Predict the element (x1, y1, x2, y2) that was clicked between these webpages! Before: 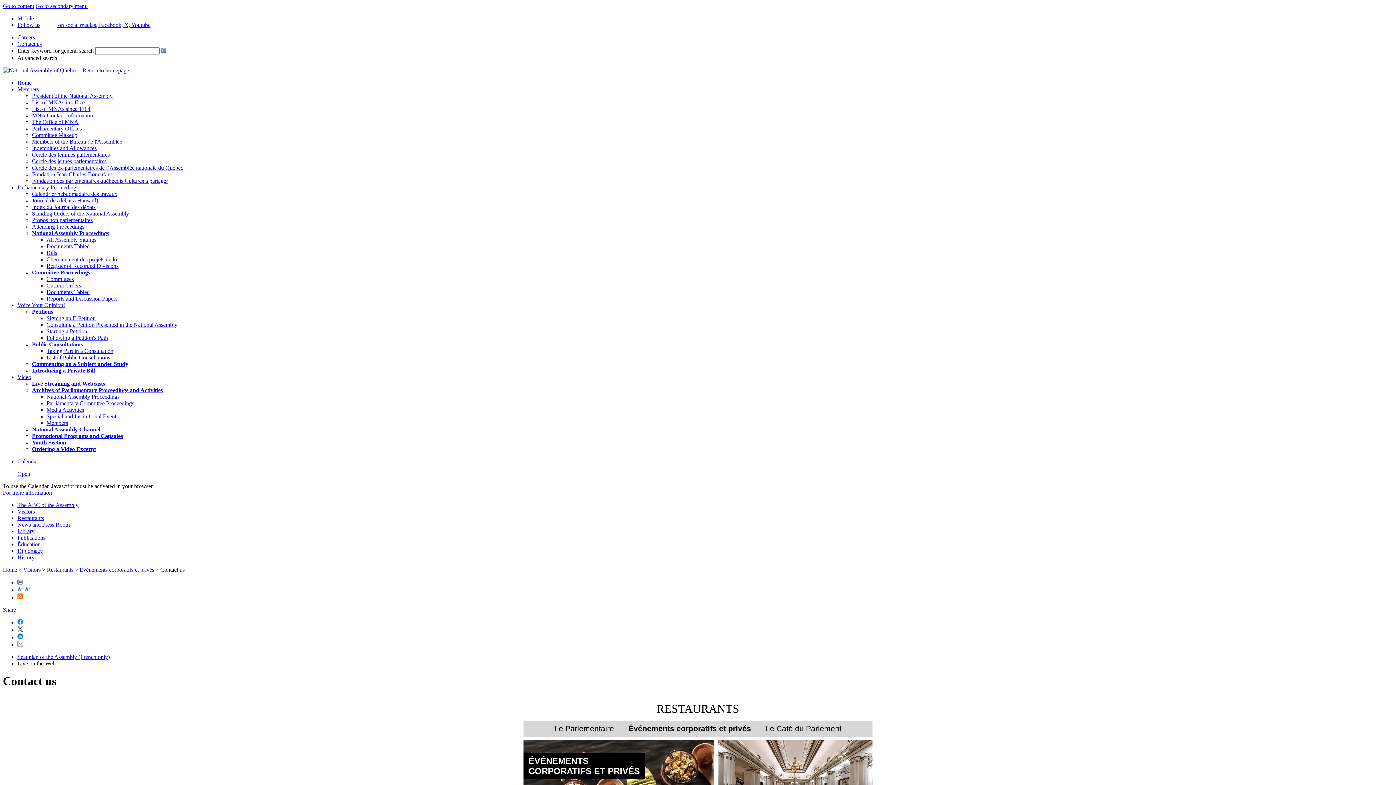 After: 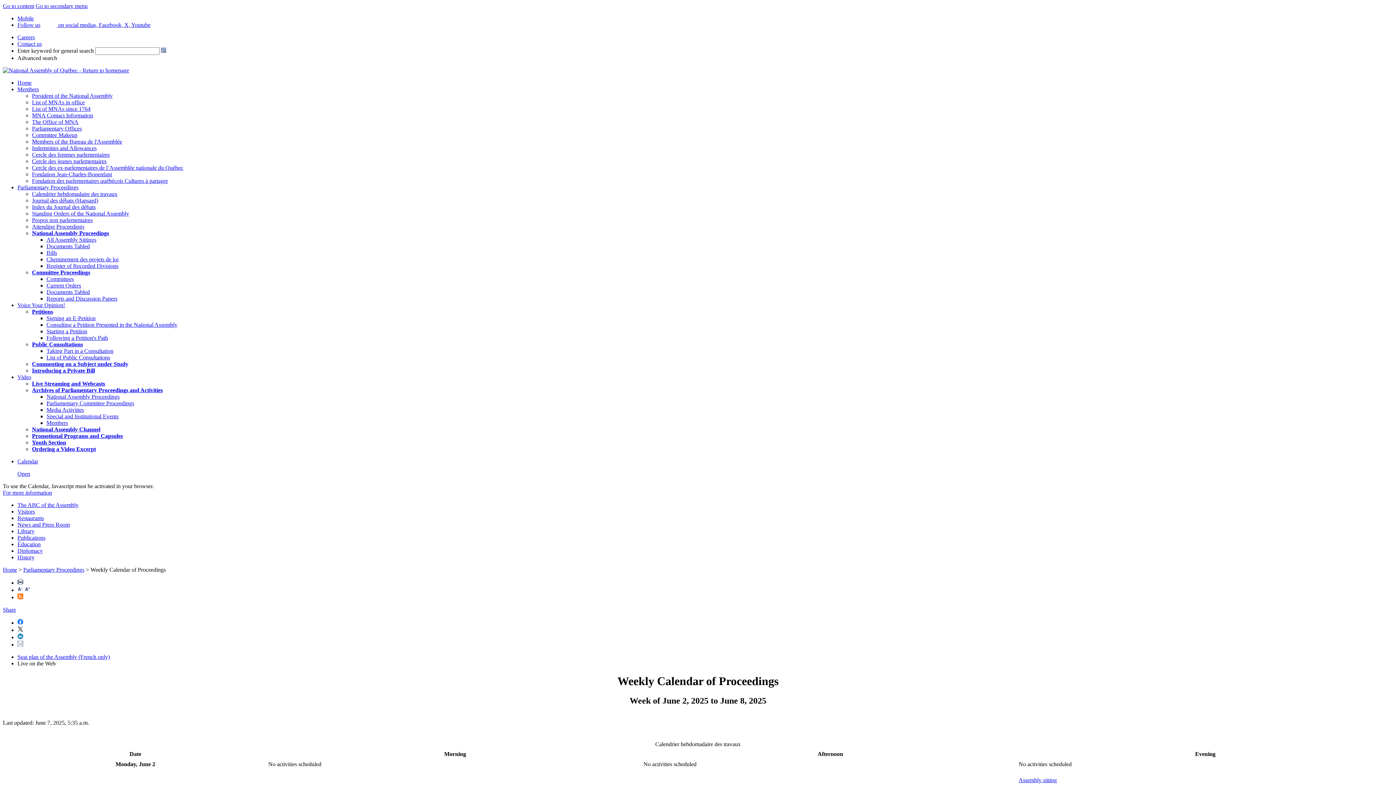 Action: bbox: (32, 190, 117, 197) label: Calendrier hebdomadaire des travaux